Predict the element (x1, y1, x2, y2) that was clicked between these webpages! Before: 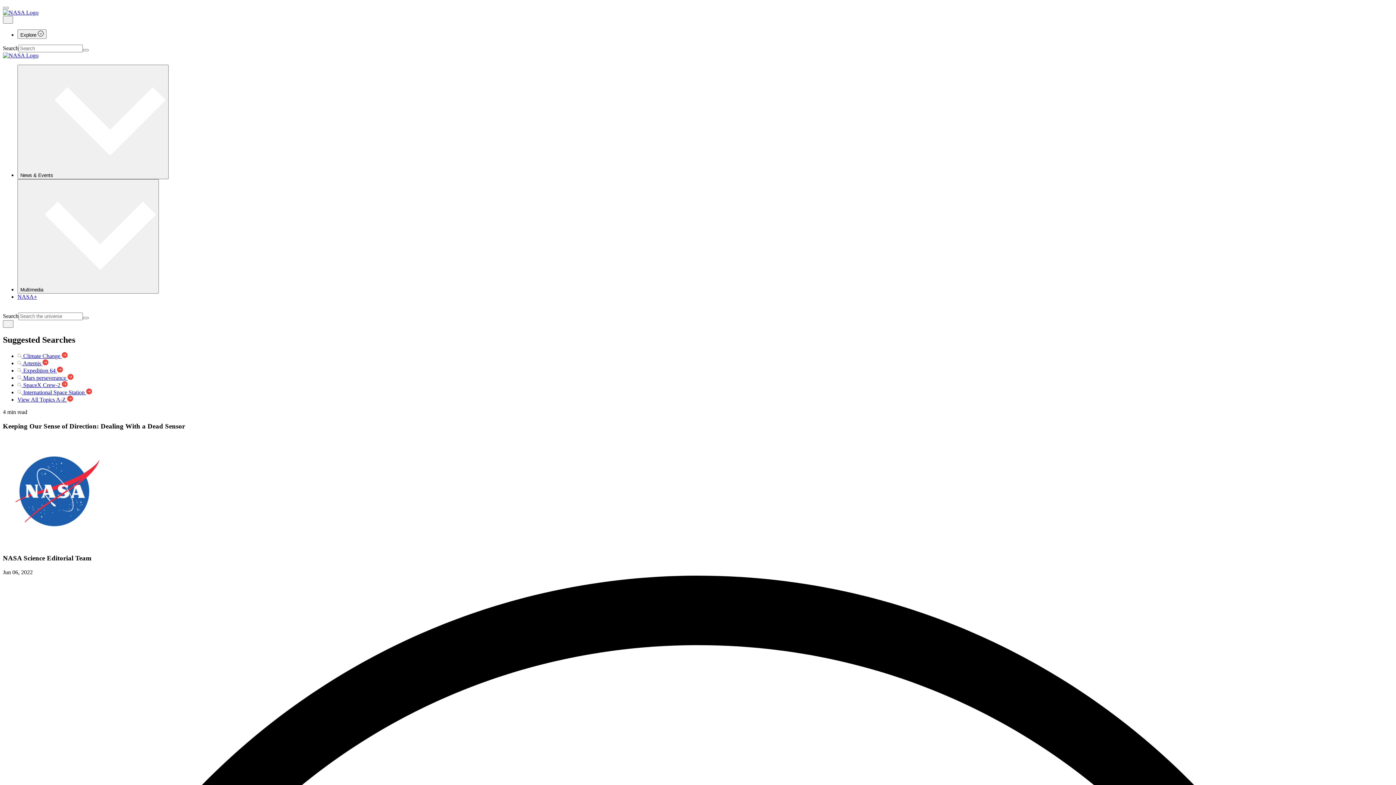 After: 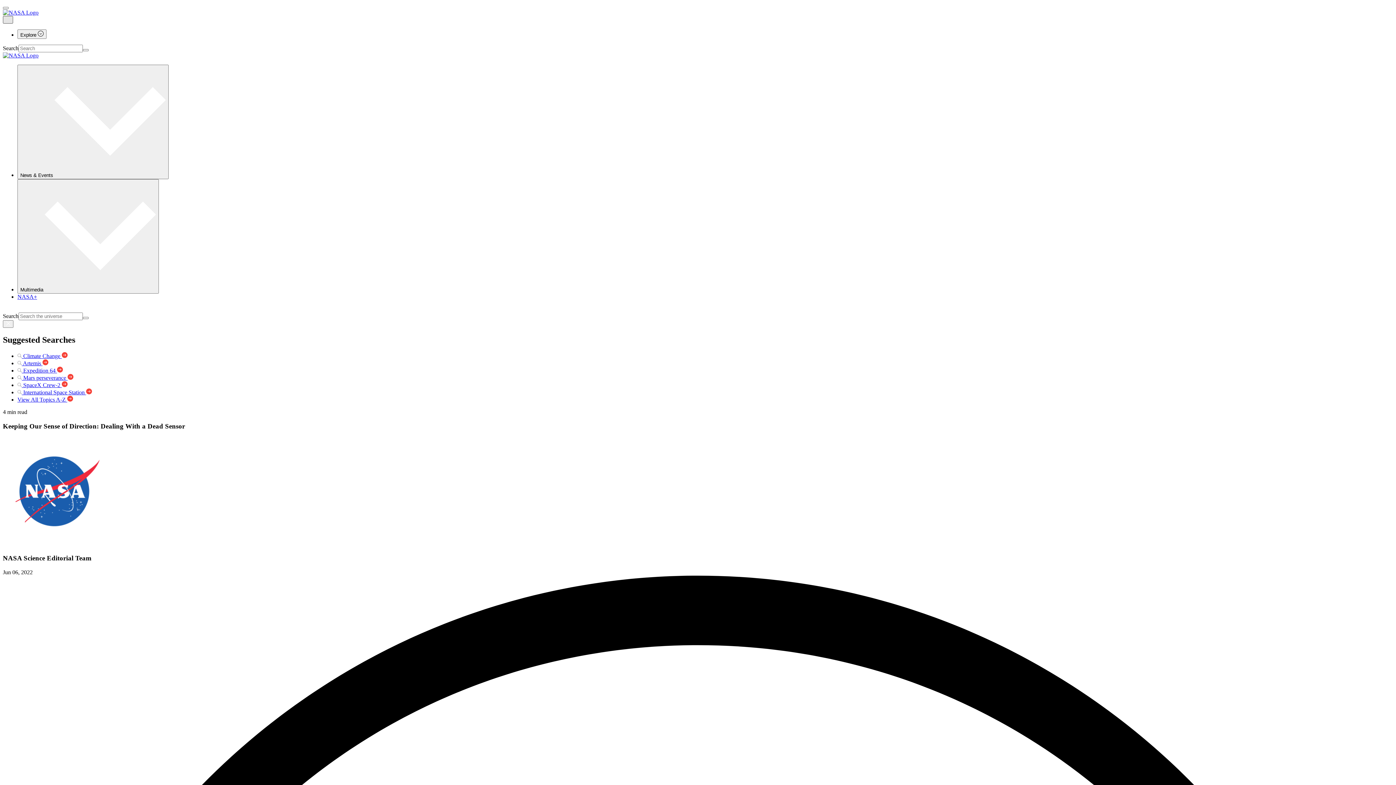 Action: bbox: (2, 16, 13, 23)